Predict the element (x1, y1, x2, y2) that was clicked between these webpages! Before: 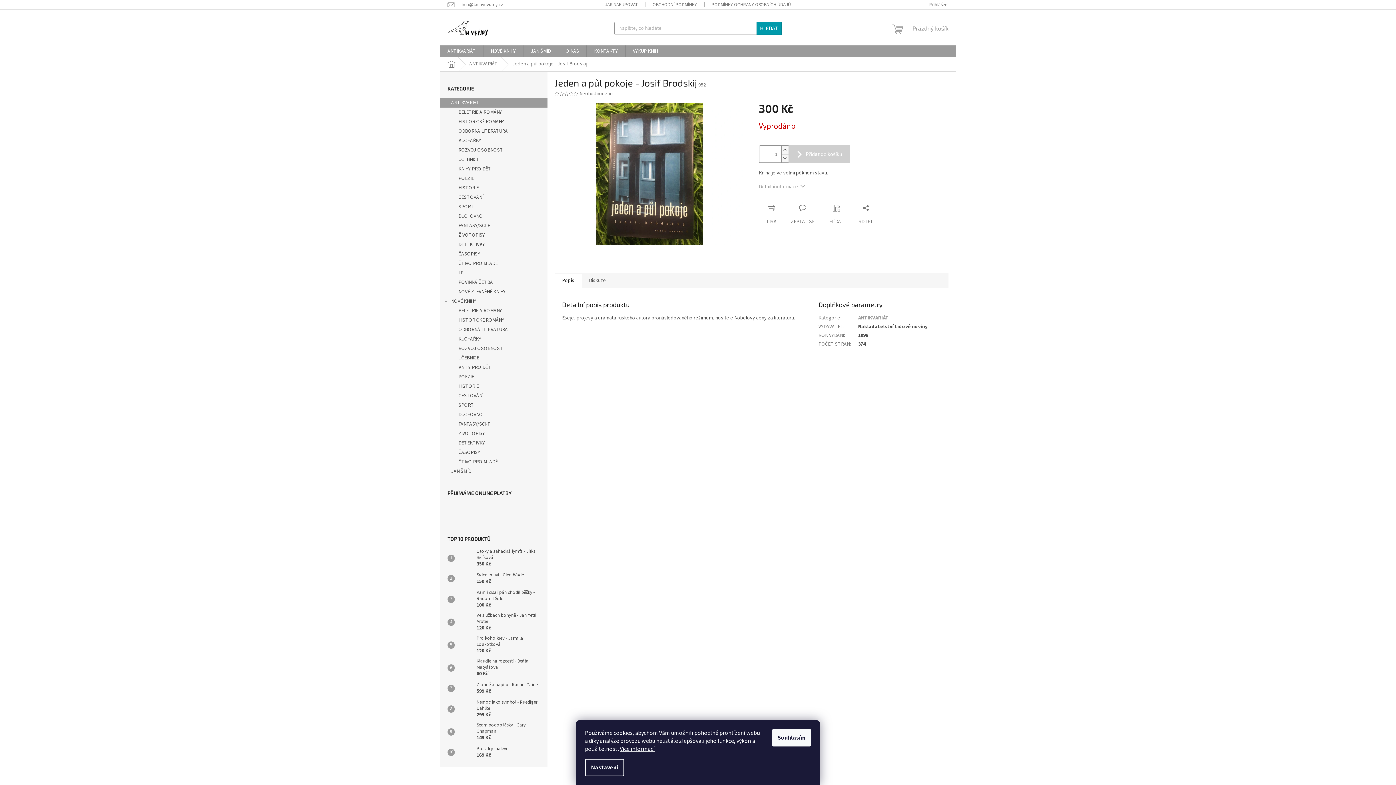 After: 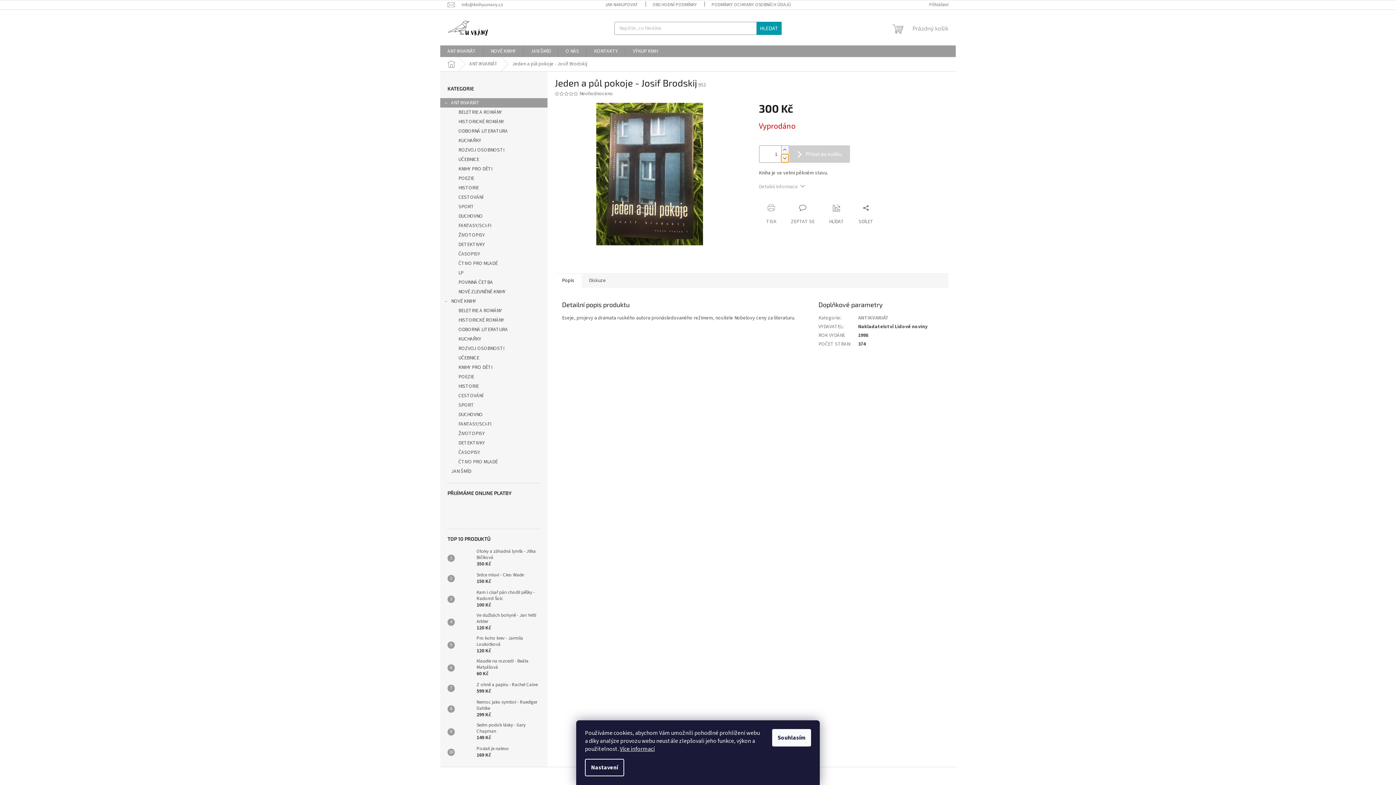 Action: label: Snížit množství o 1 bbox: (781, 154, 788, 162)